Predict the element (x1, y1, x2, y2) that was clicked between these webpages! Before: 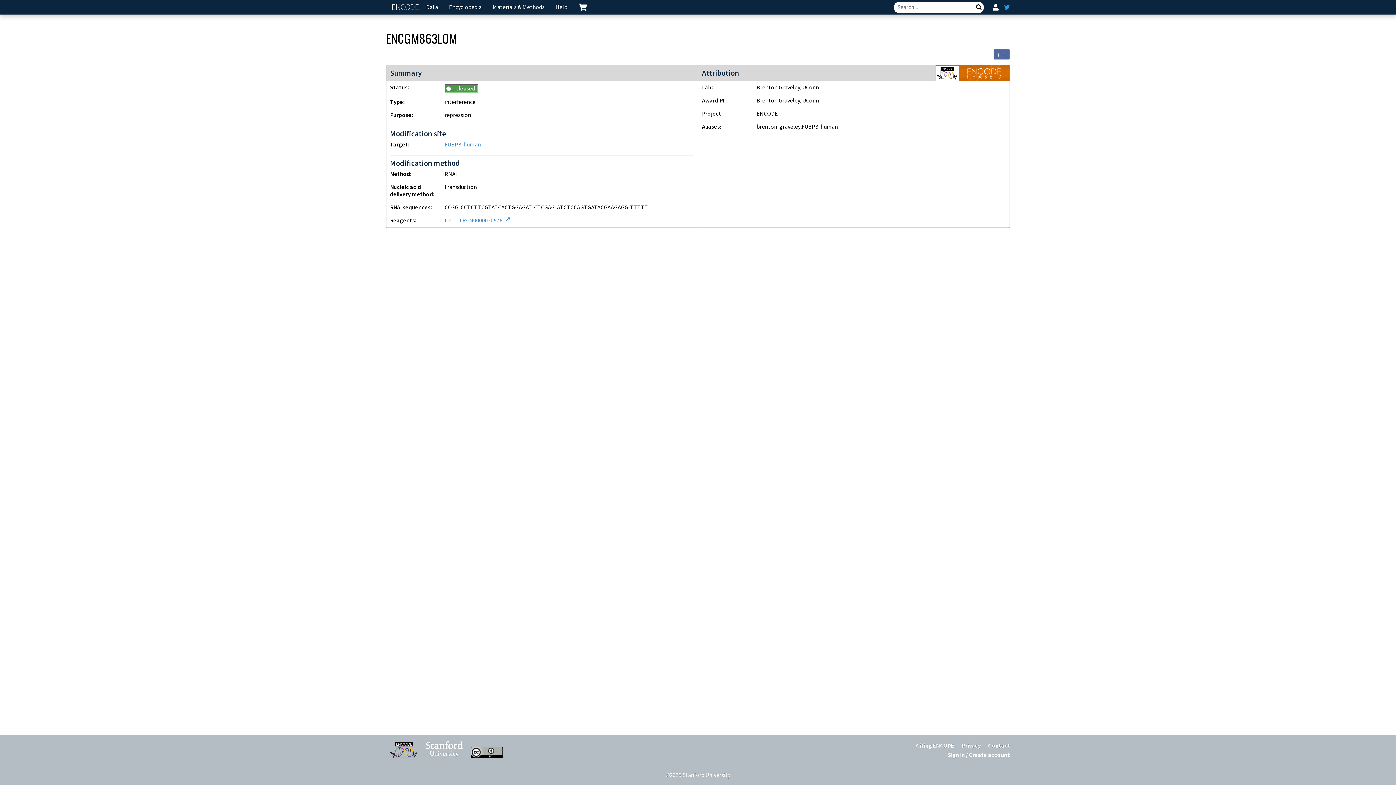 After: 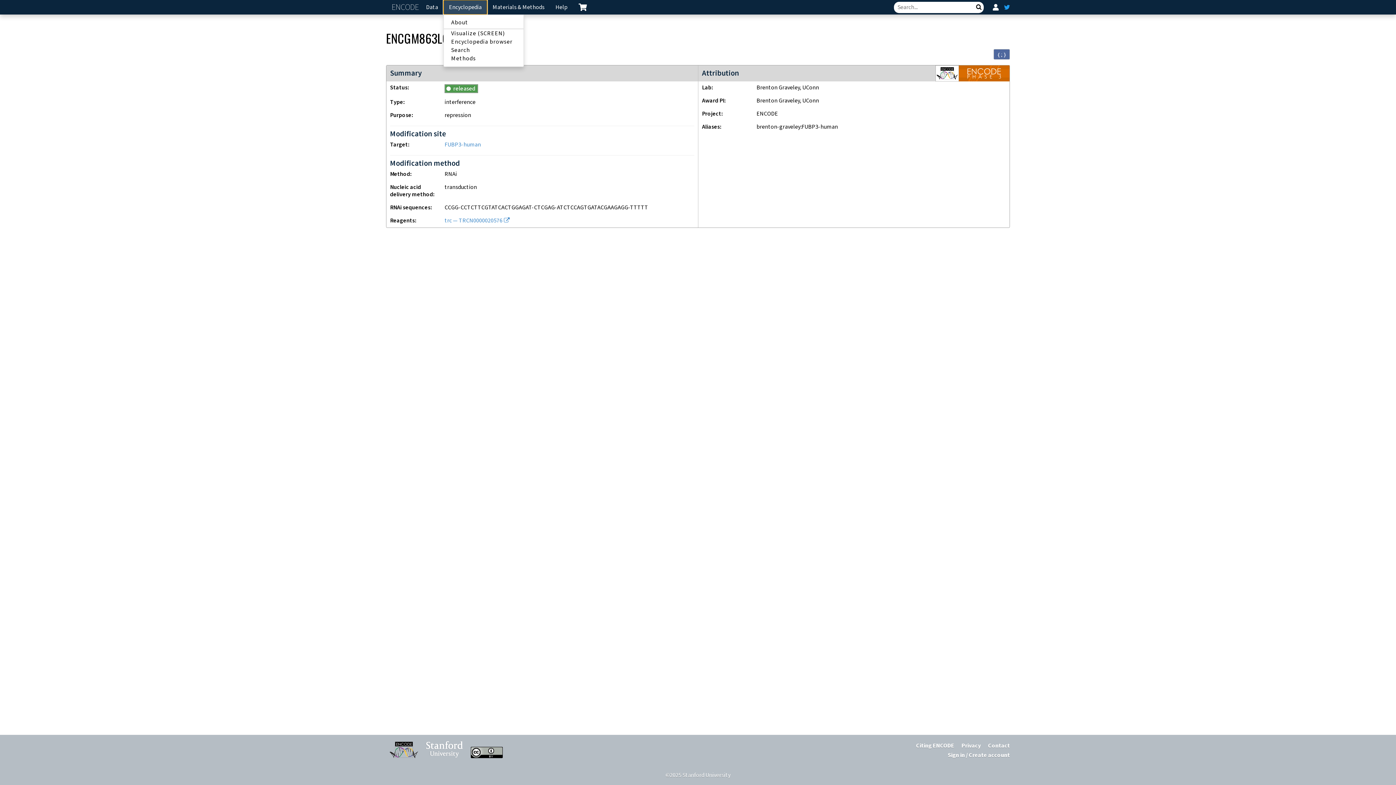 Action: bbox: (443, 0, 487, 14) label: Encyclopedia